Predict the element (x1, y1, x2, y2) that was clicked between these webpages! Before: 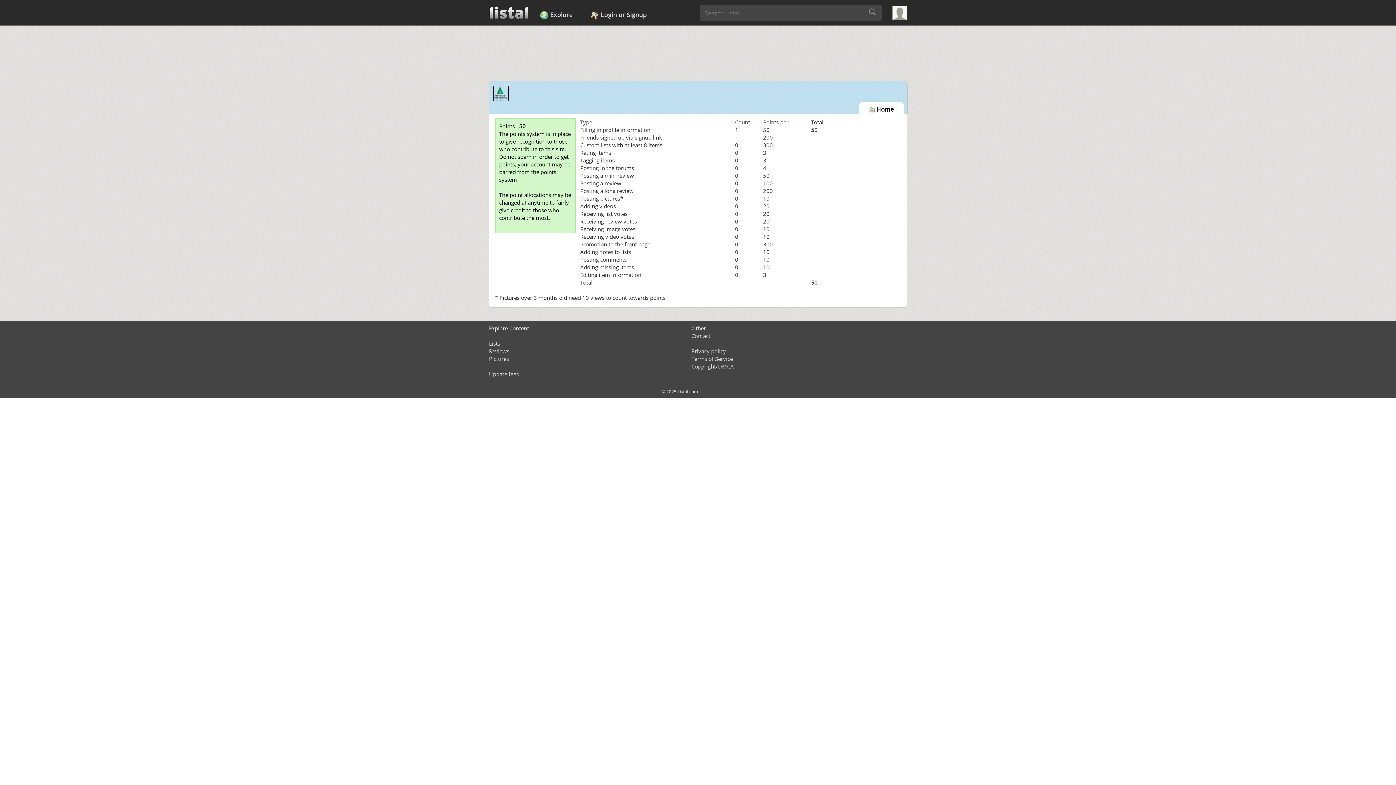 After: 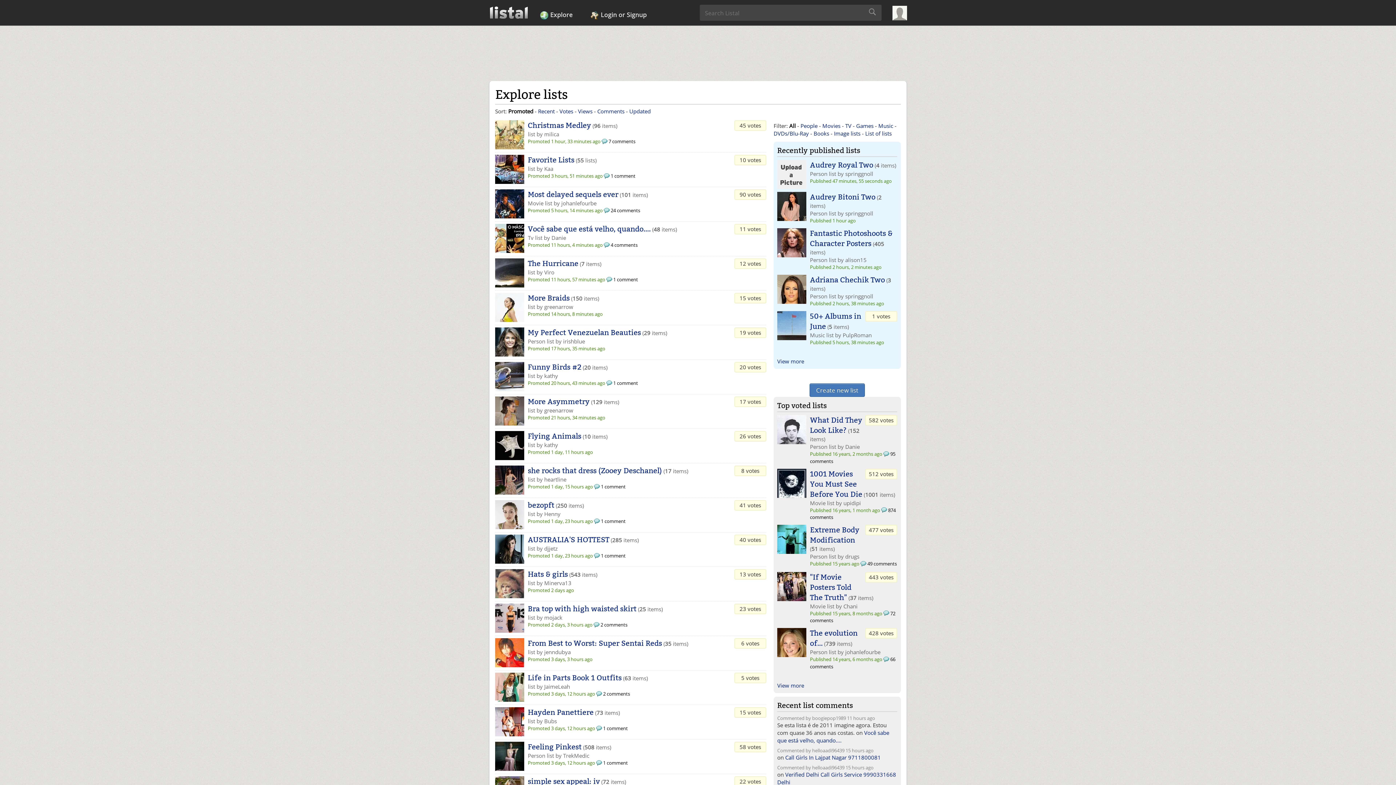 Action: label: Lists bbox: (489, 340, 500, 347)